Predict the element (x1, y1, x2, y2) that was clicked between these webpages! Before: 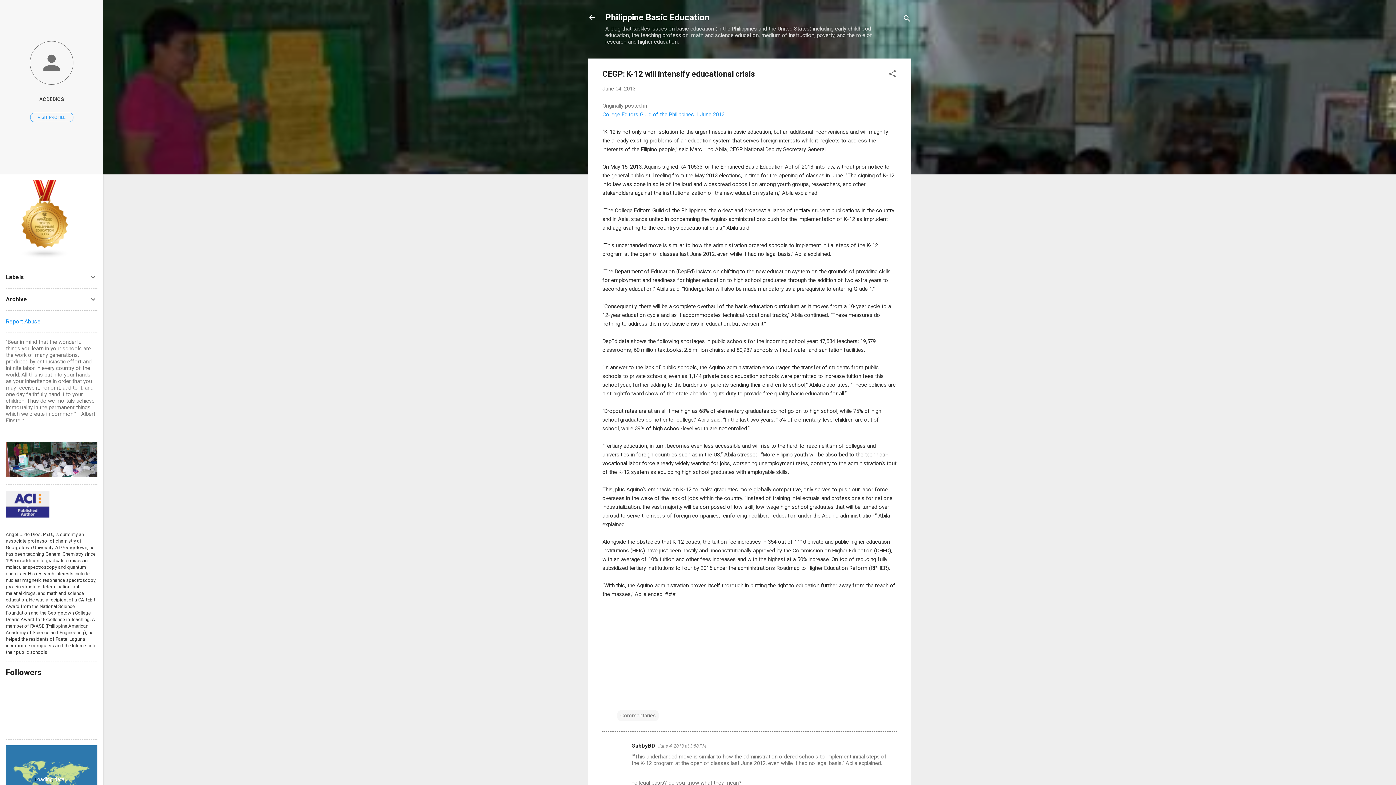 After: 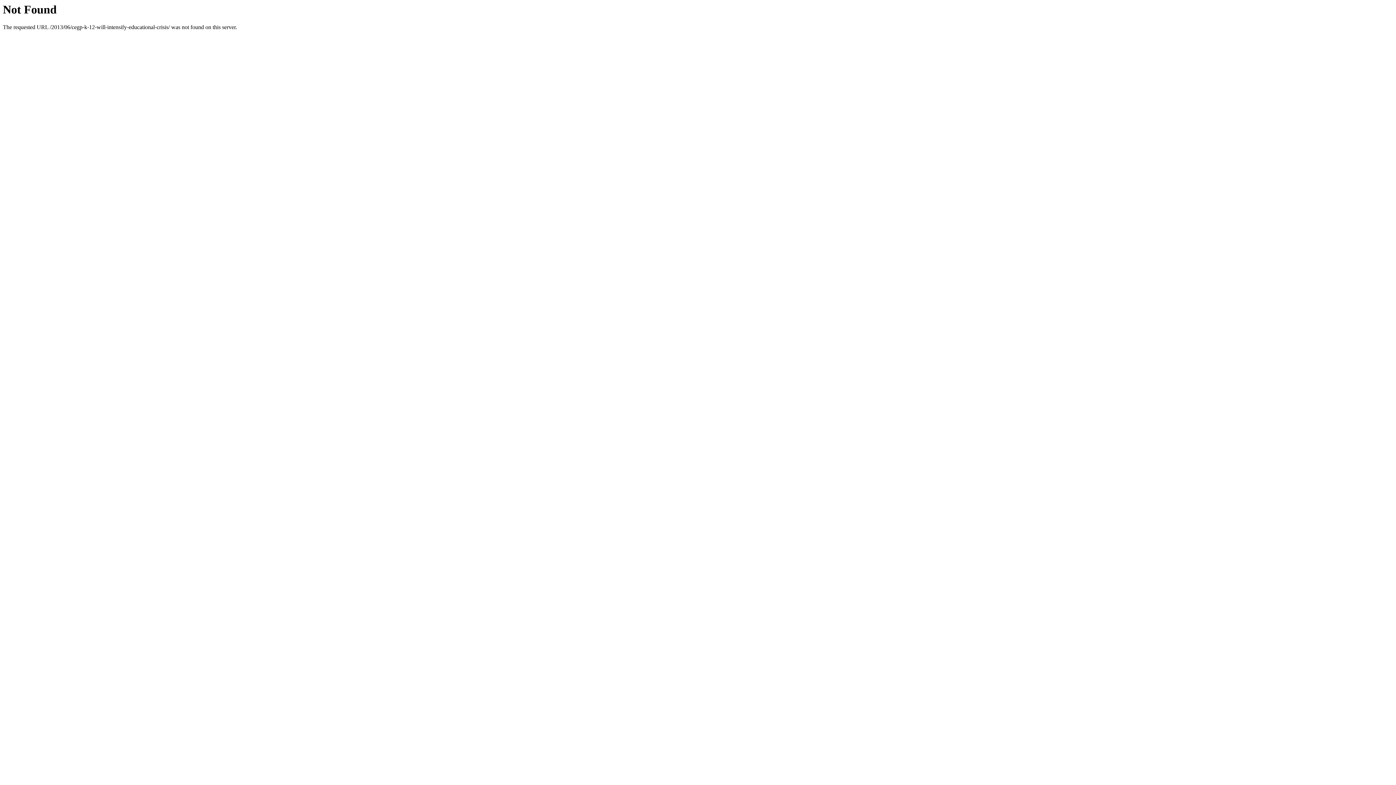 Action: label: College Editors Guild of the Philippines 1 June 2013 bbox: (602, 111, 724, 117)